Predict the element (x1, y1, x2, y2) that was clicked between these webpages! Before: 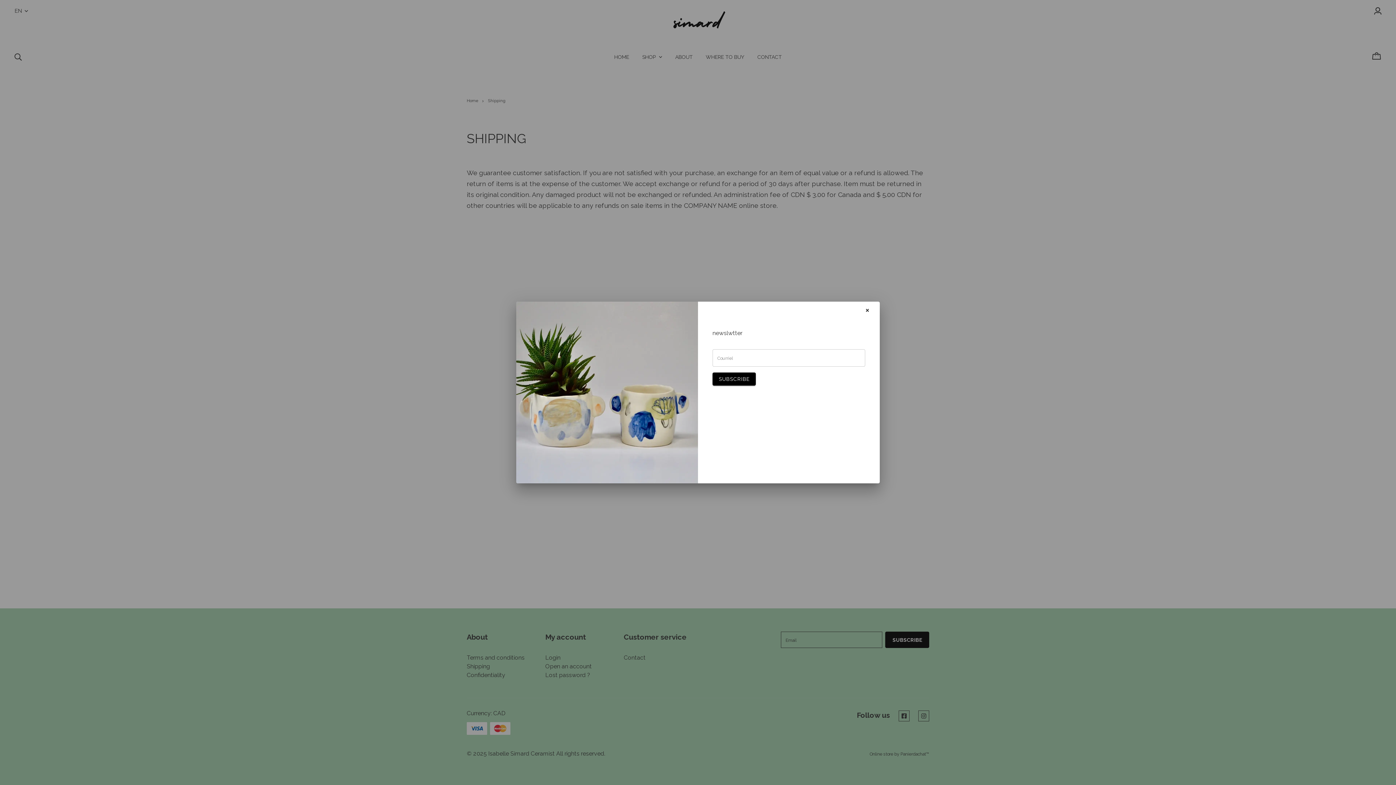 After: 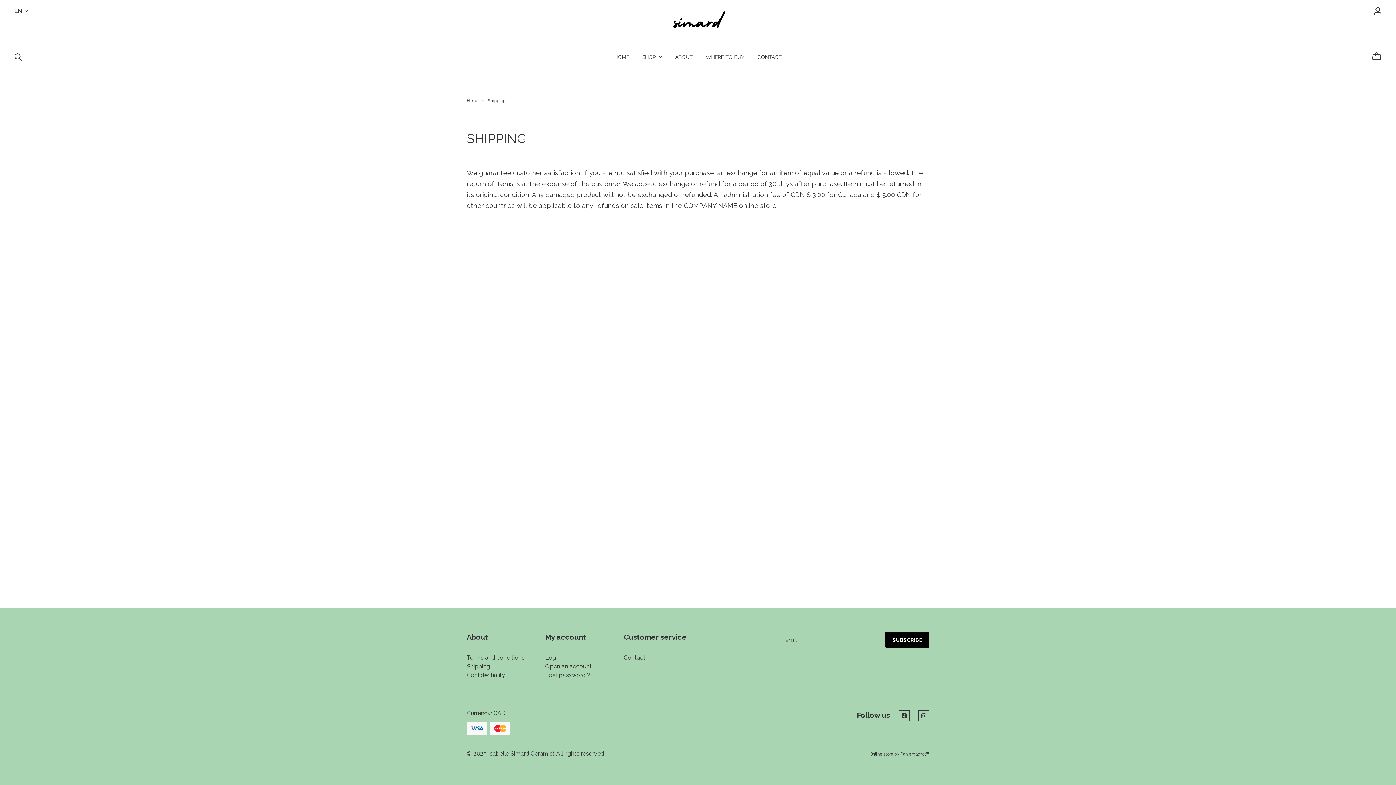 Action: bbox: (862, 305, 872, 315)